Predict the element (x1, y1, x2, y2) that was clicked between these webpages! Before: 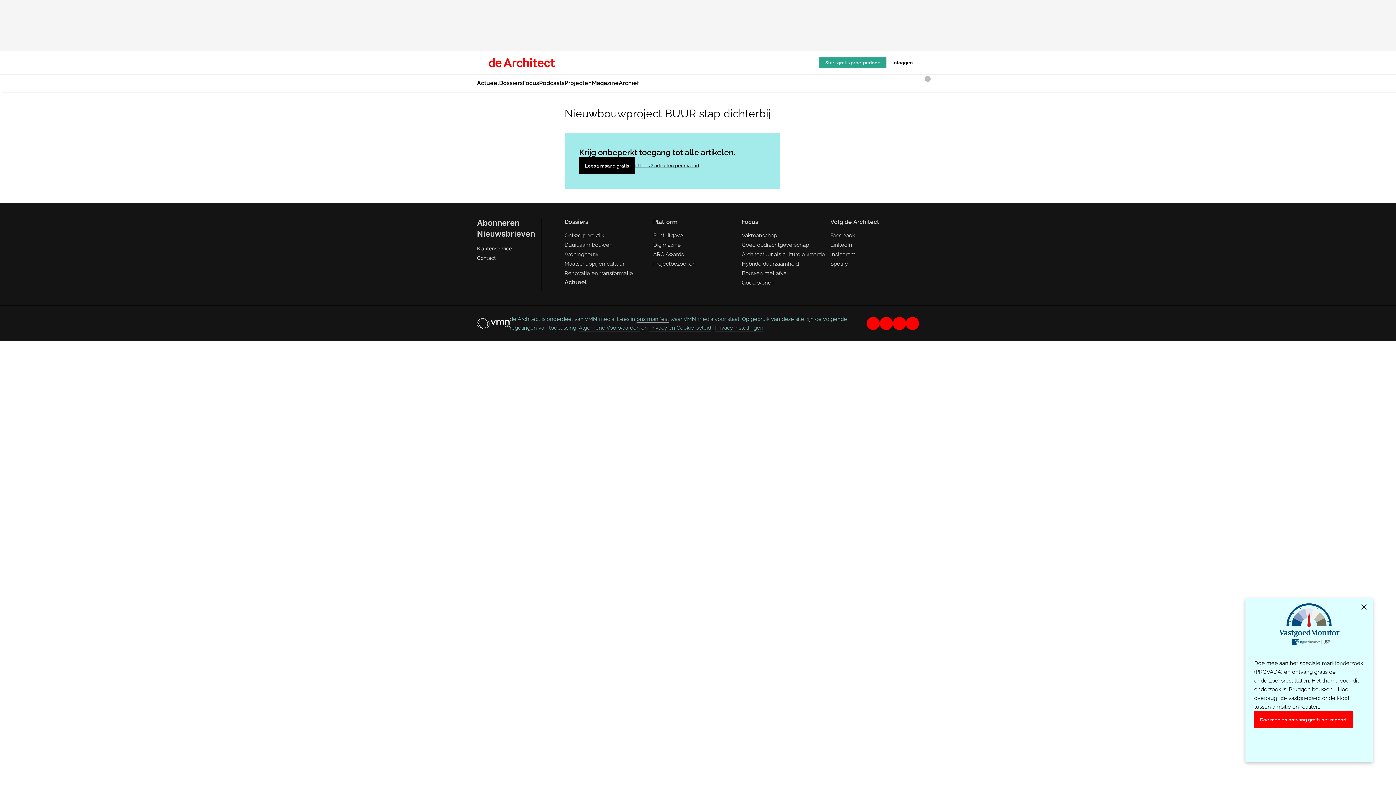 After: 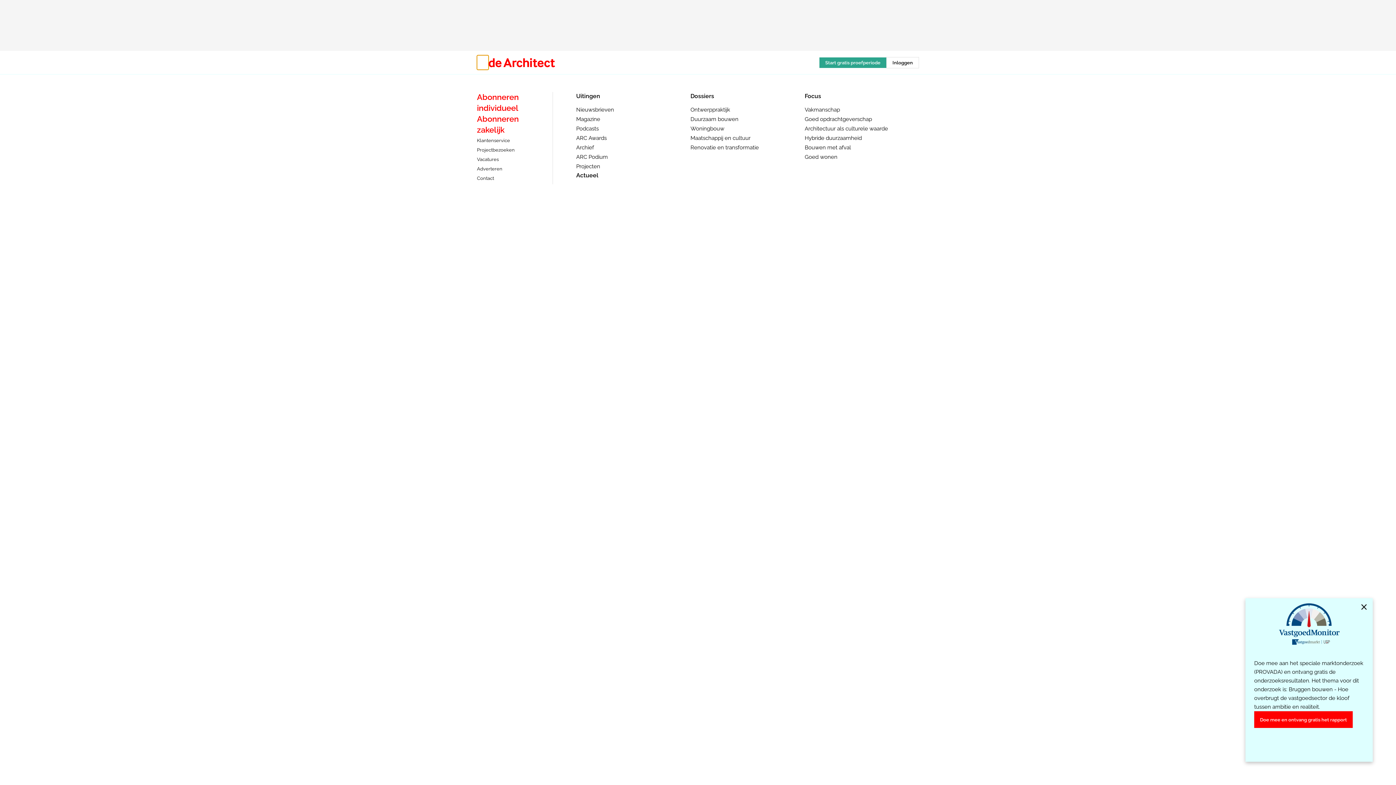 Action: label: Menu bbox: (477, 55, 488, 69)